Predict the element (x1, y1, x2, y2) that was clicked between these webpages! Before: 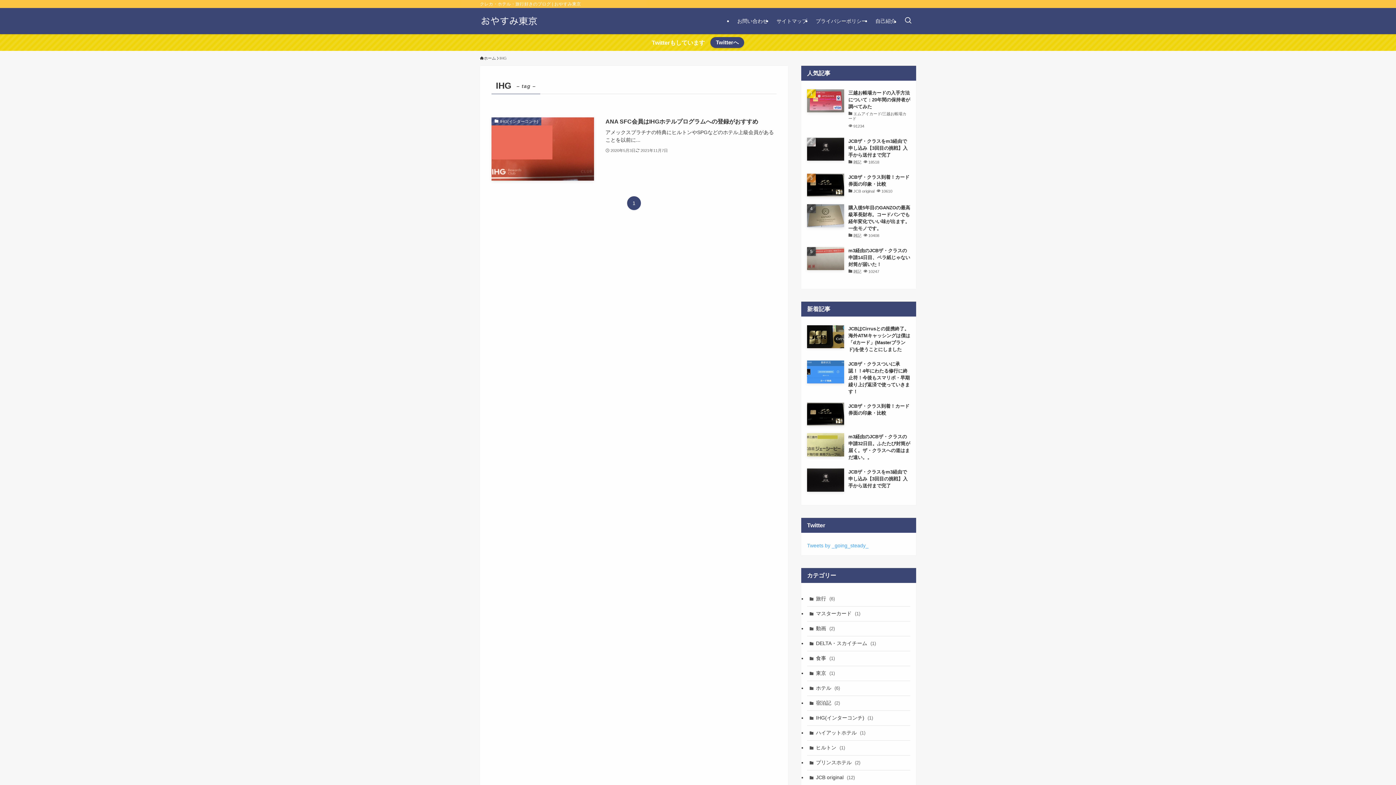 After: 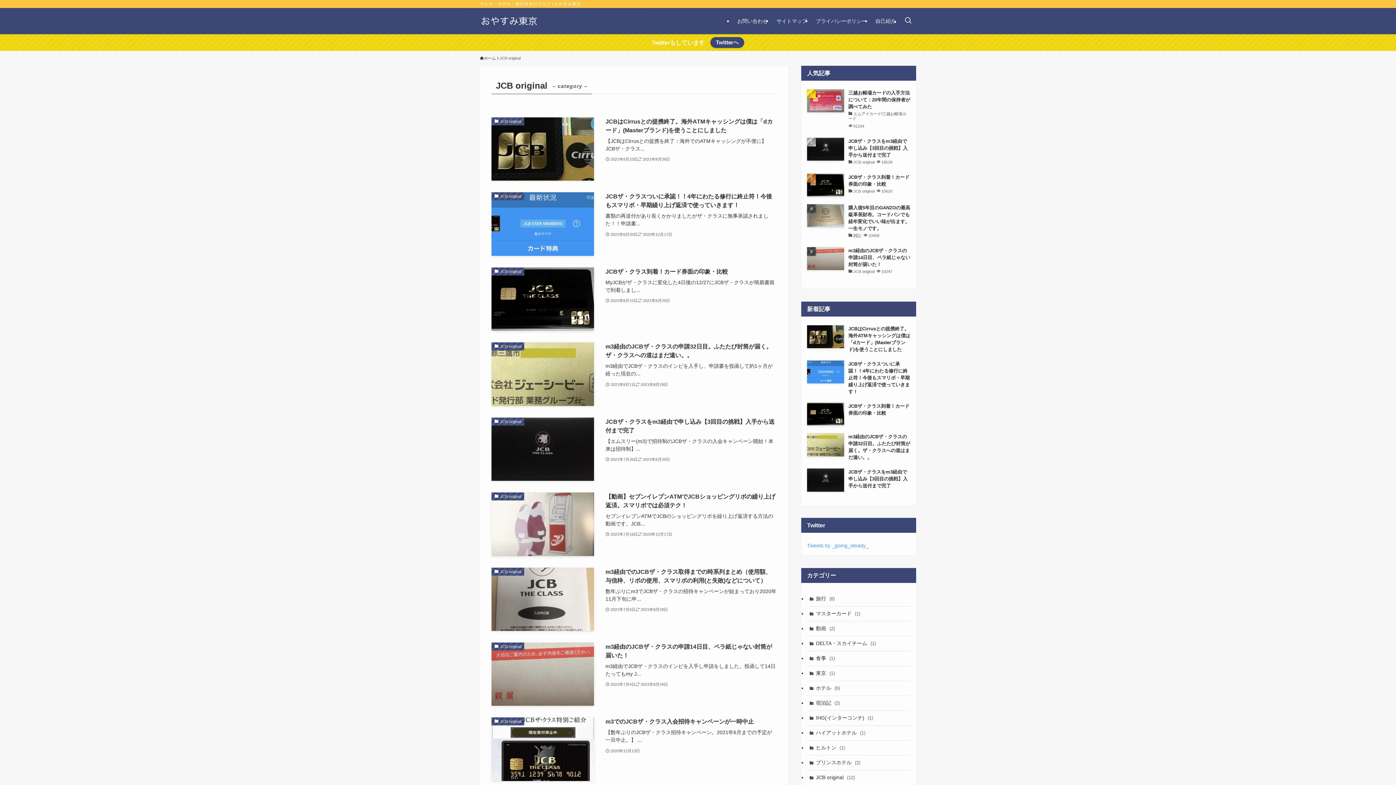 Action: bbox: (807, 770, 910, 785) label: JCB original (12)